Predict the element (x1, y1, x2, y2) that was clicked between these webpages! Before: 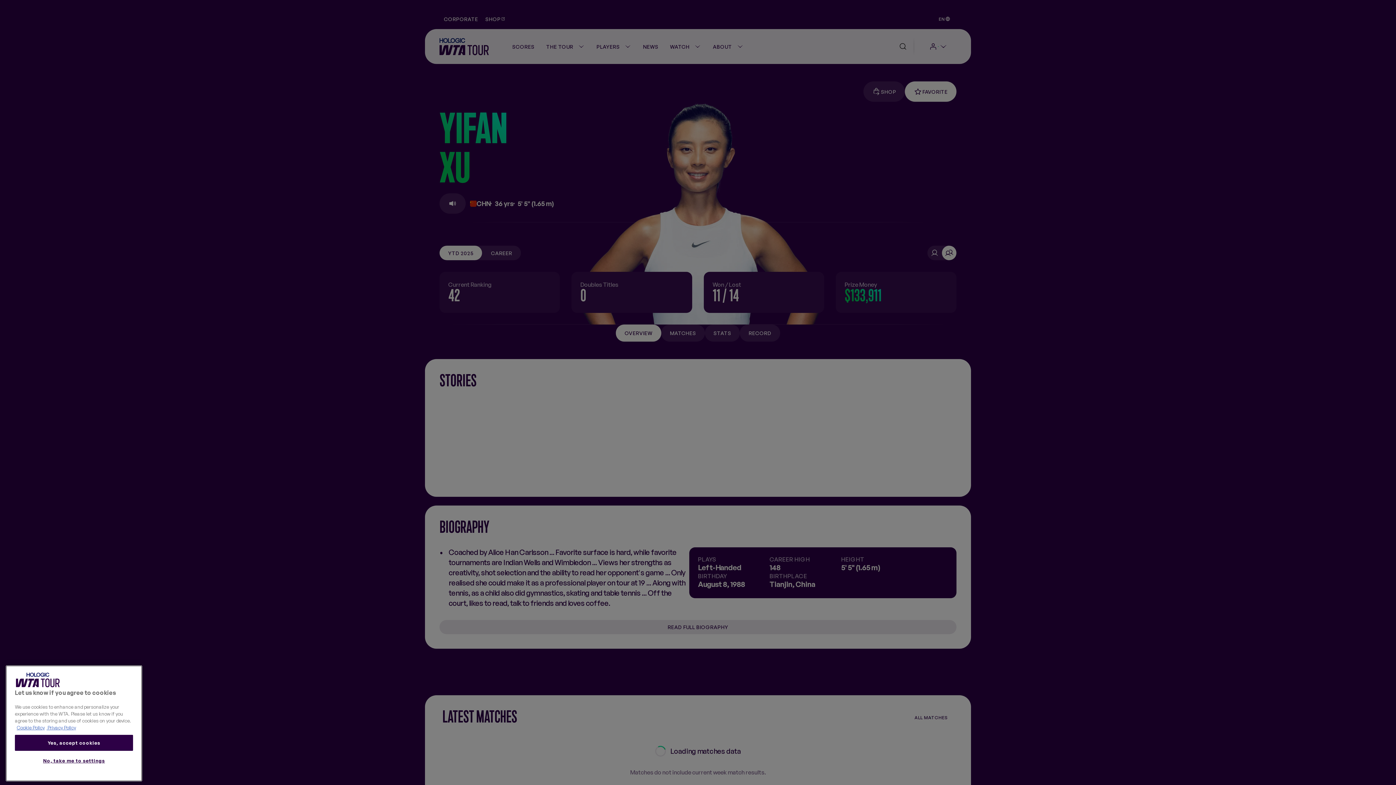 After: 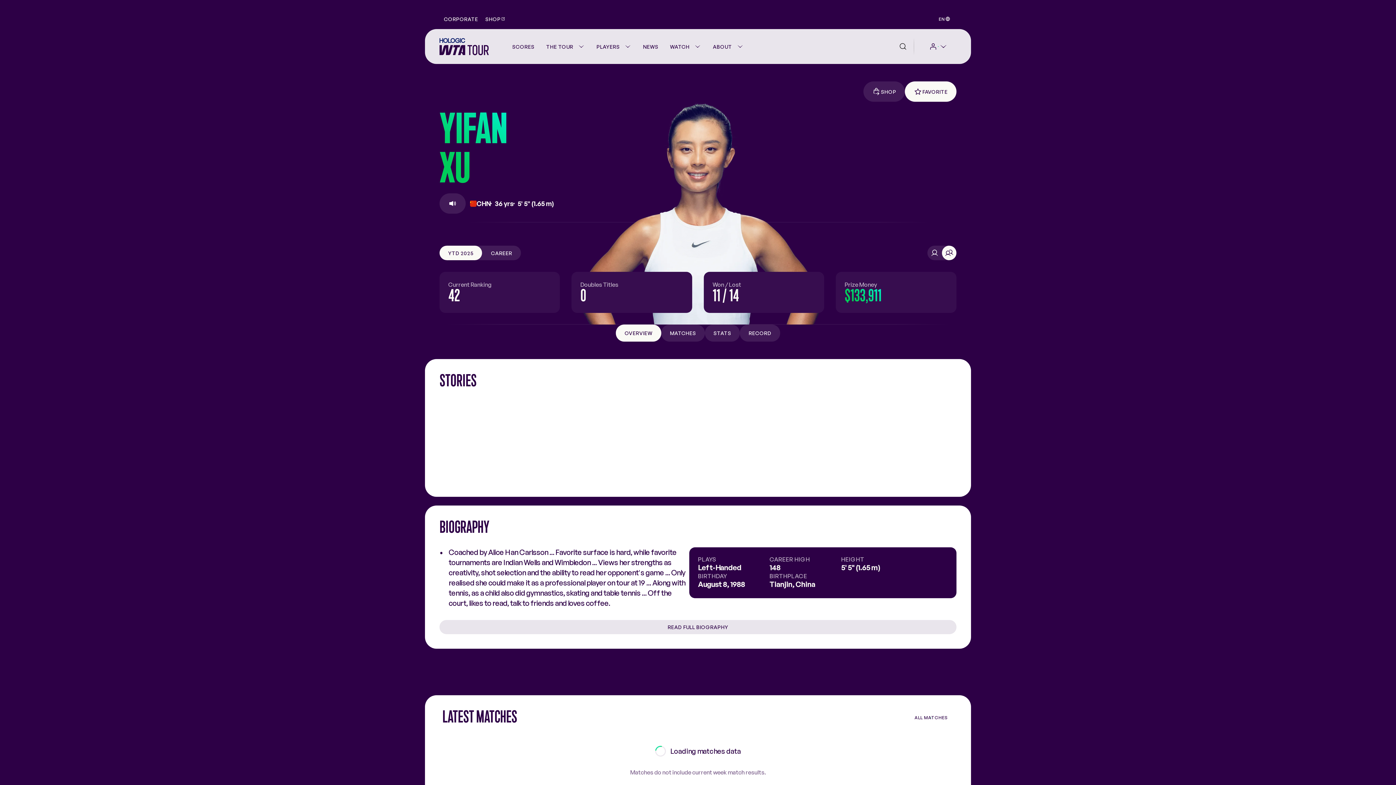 Action: bbox: (14, 749, 133, 765) label: Yes, accept cookies